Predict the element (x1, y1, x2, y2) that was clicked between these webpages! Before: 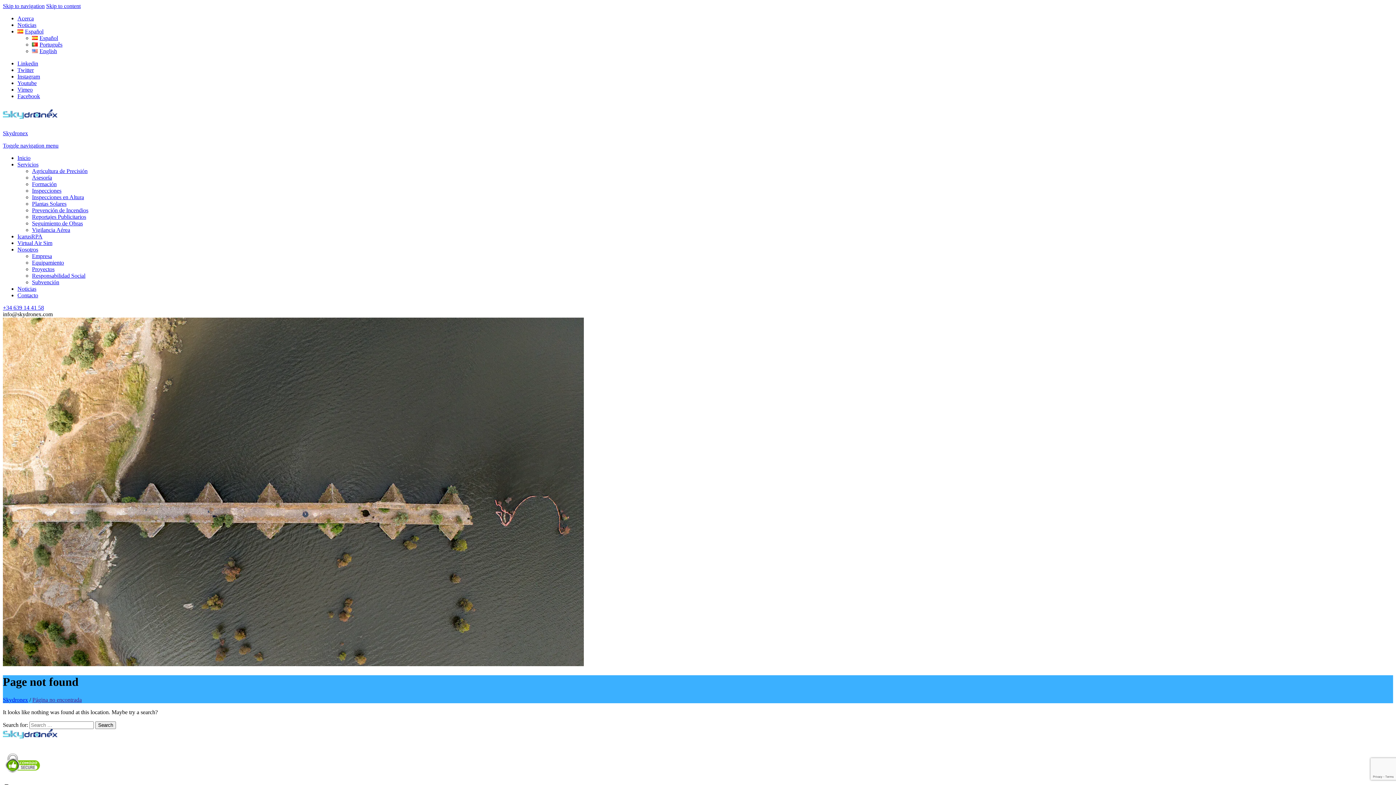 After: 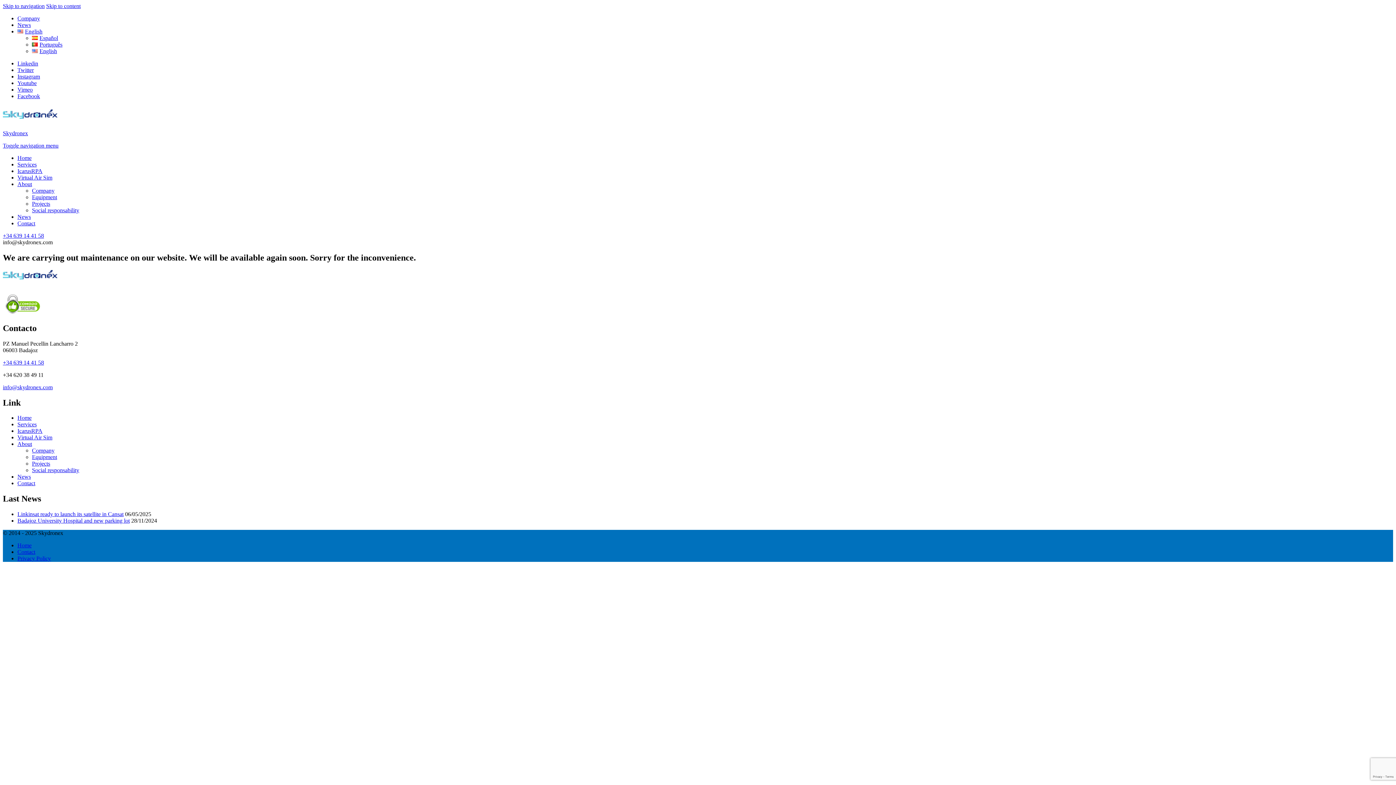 Action: label: English bbox: (32, 48, 57, 54)